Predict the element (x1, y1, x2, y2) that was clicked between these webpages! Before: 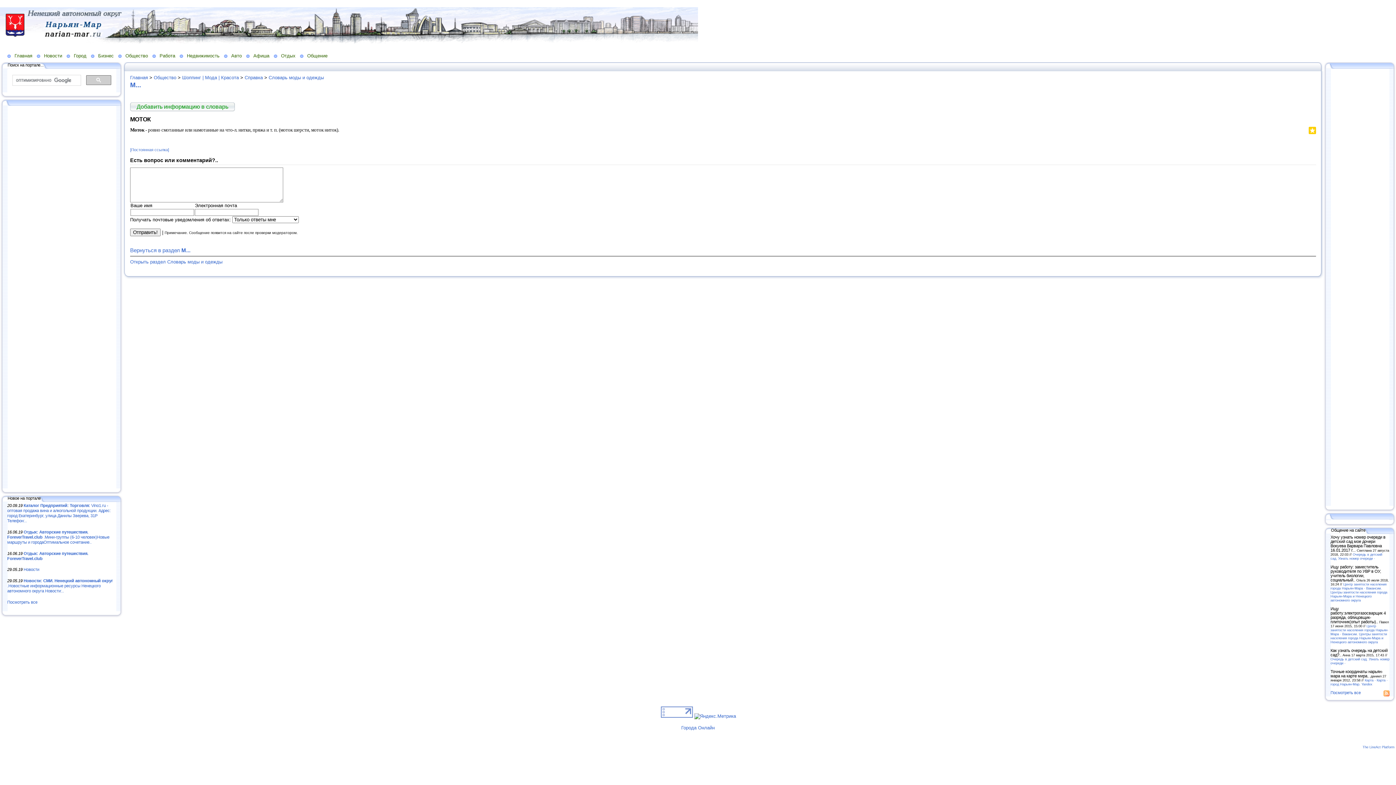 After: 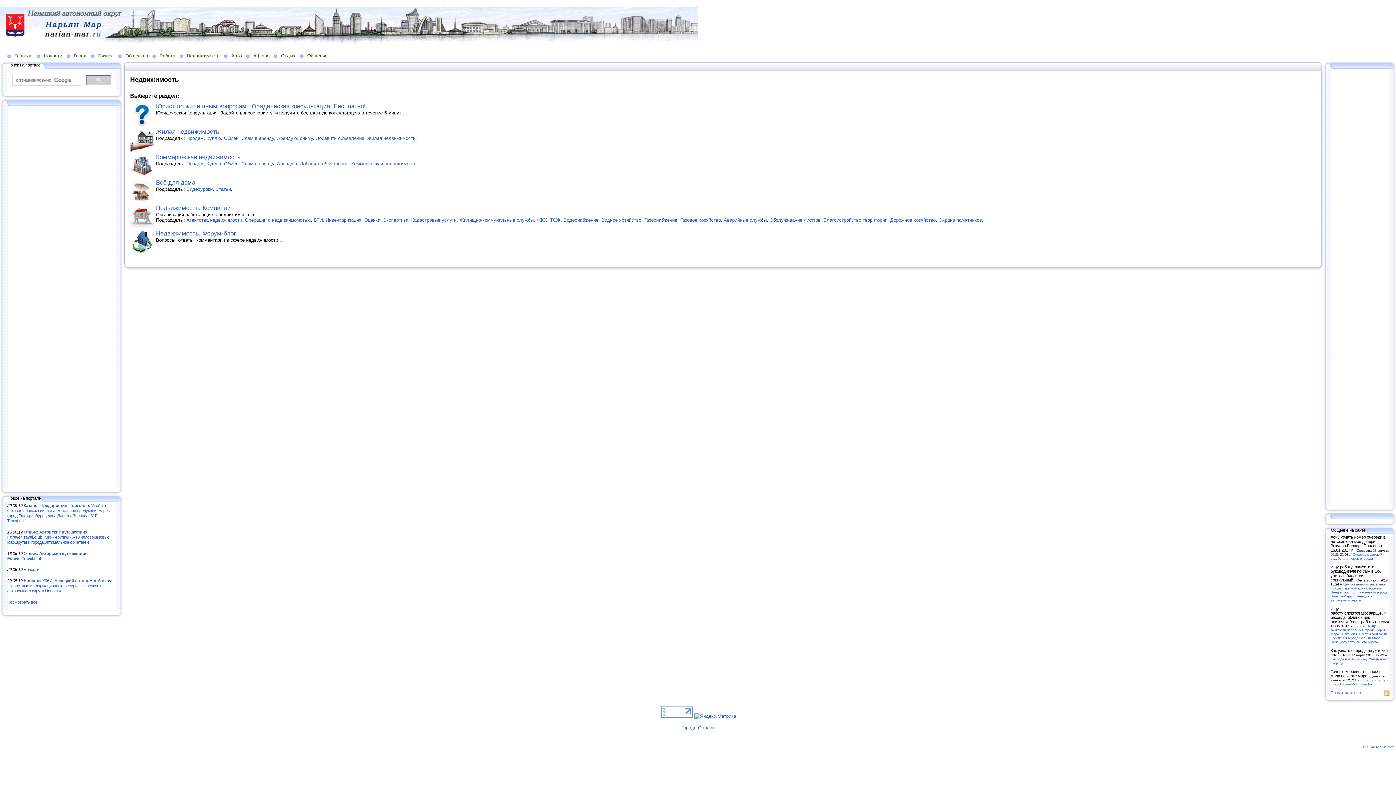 Action: label: Недвижимость bbox: (179, 52, 224, 58)